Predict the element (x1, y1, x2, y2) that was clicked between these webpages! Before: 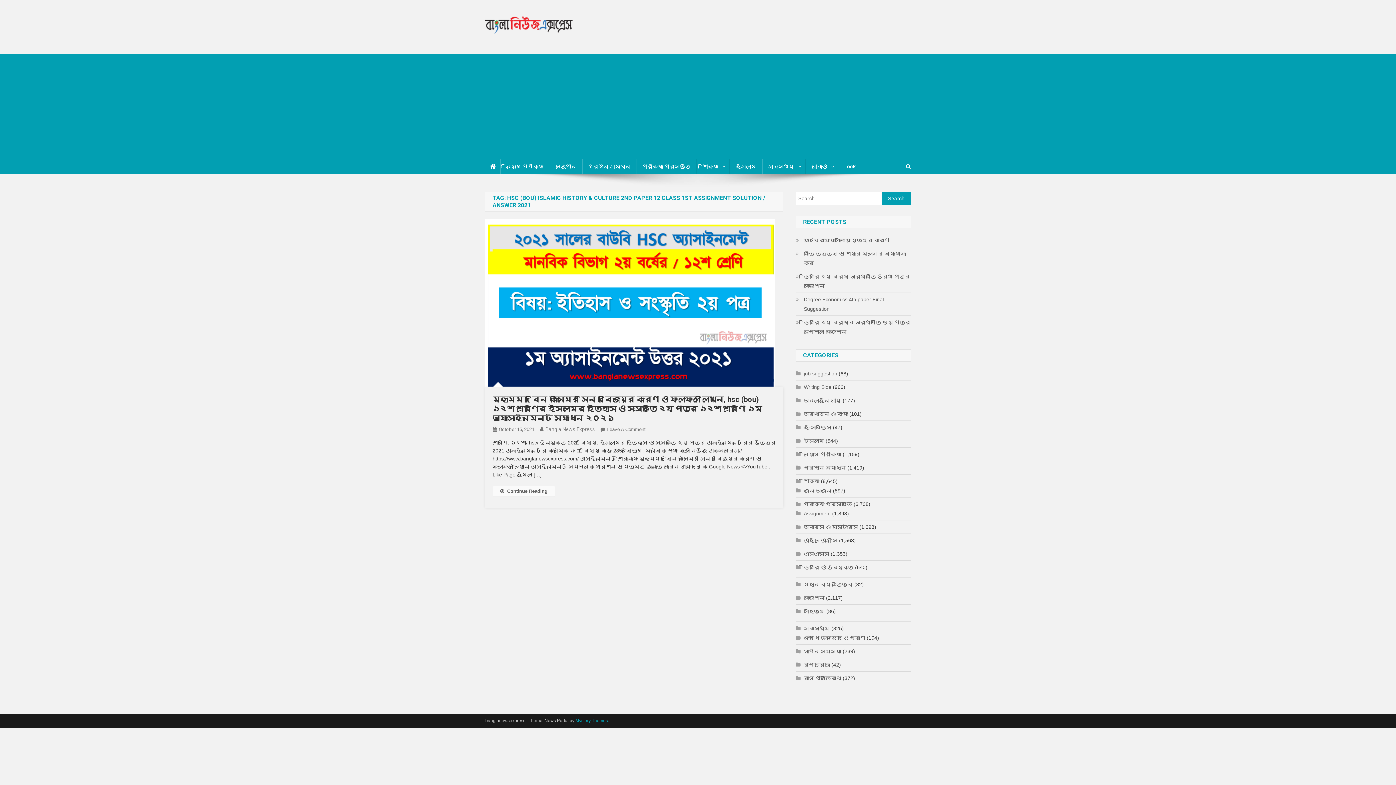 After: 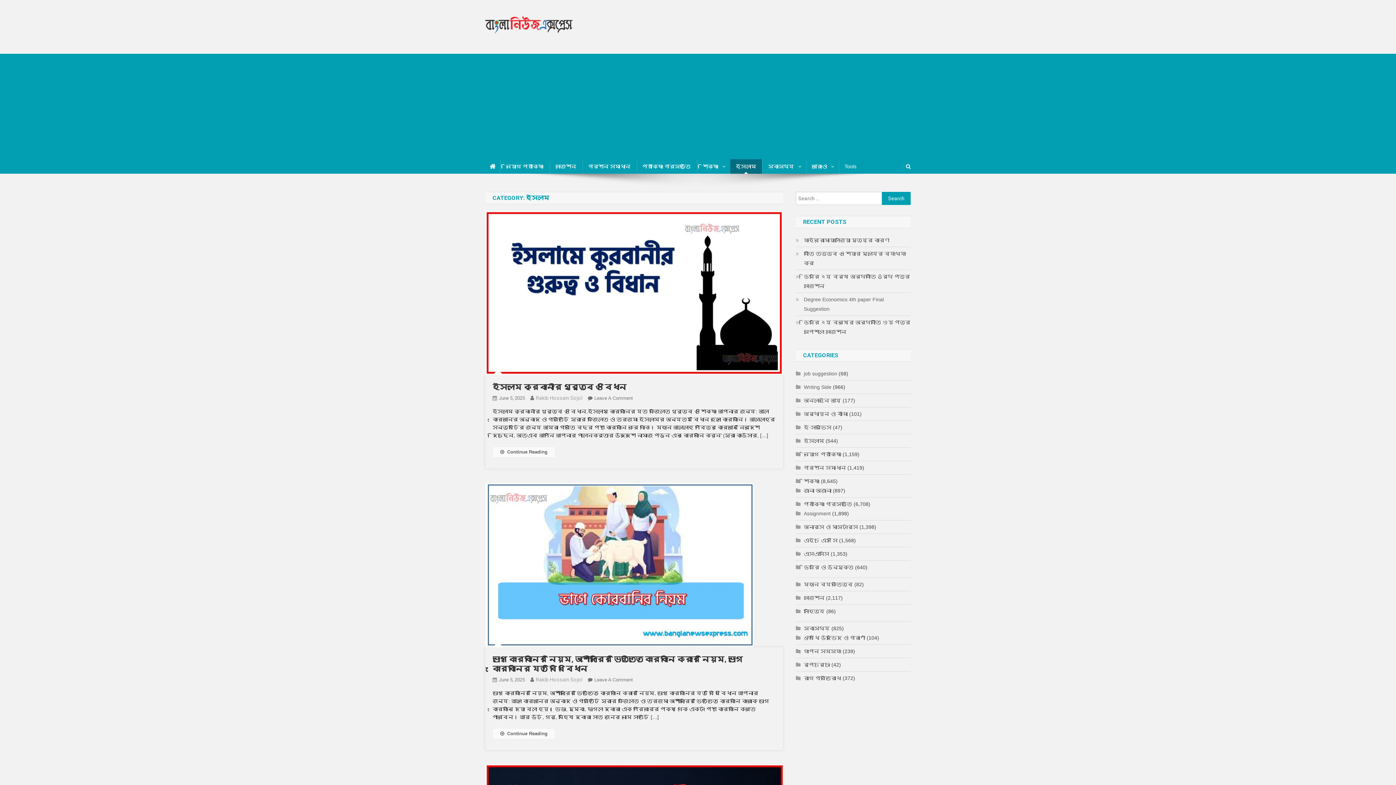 Action: bbox: (730, 159, 762, 173) label: ইসলাম